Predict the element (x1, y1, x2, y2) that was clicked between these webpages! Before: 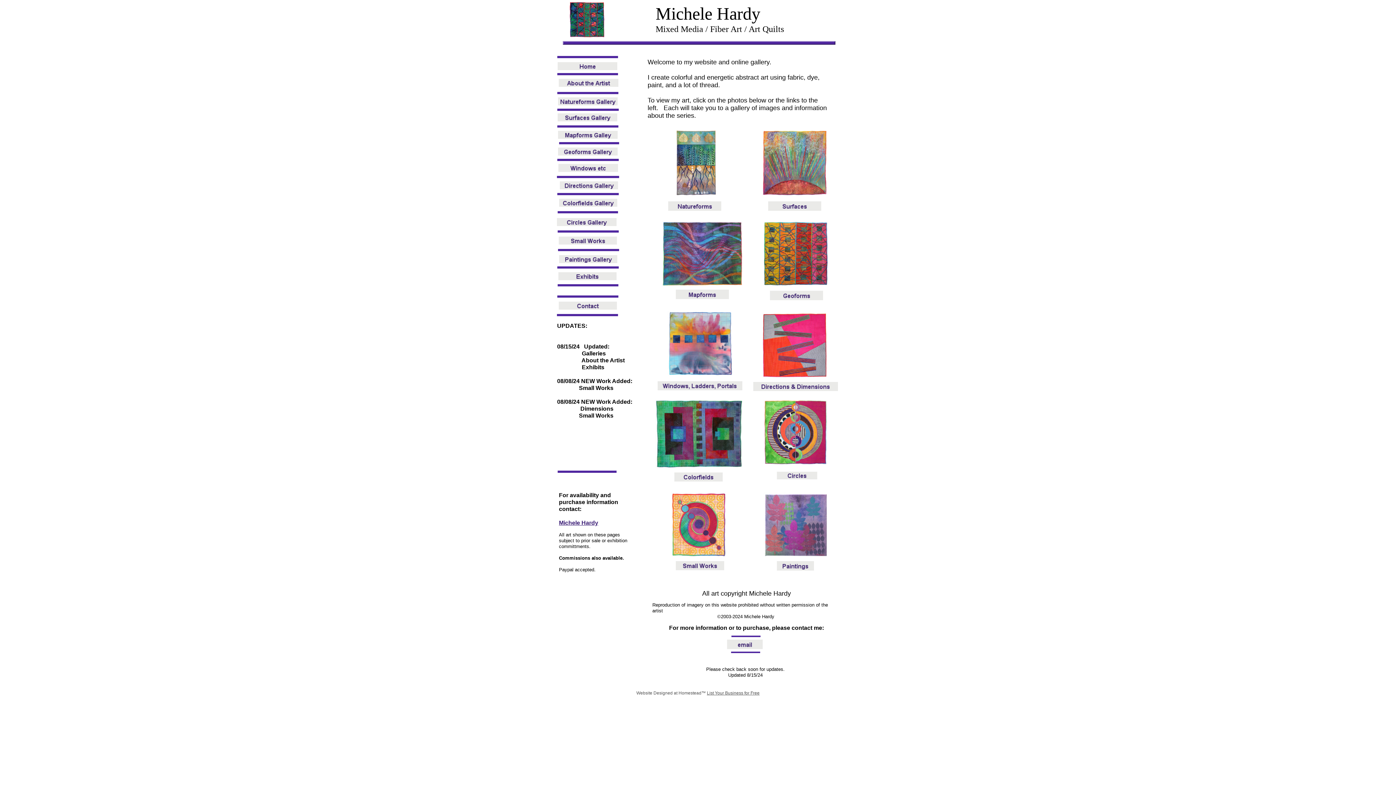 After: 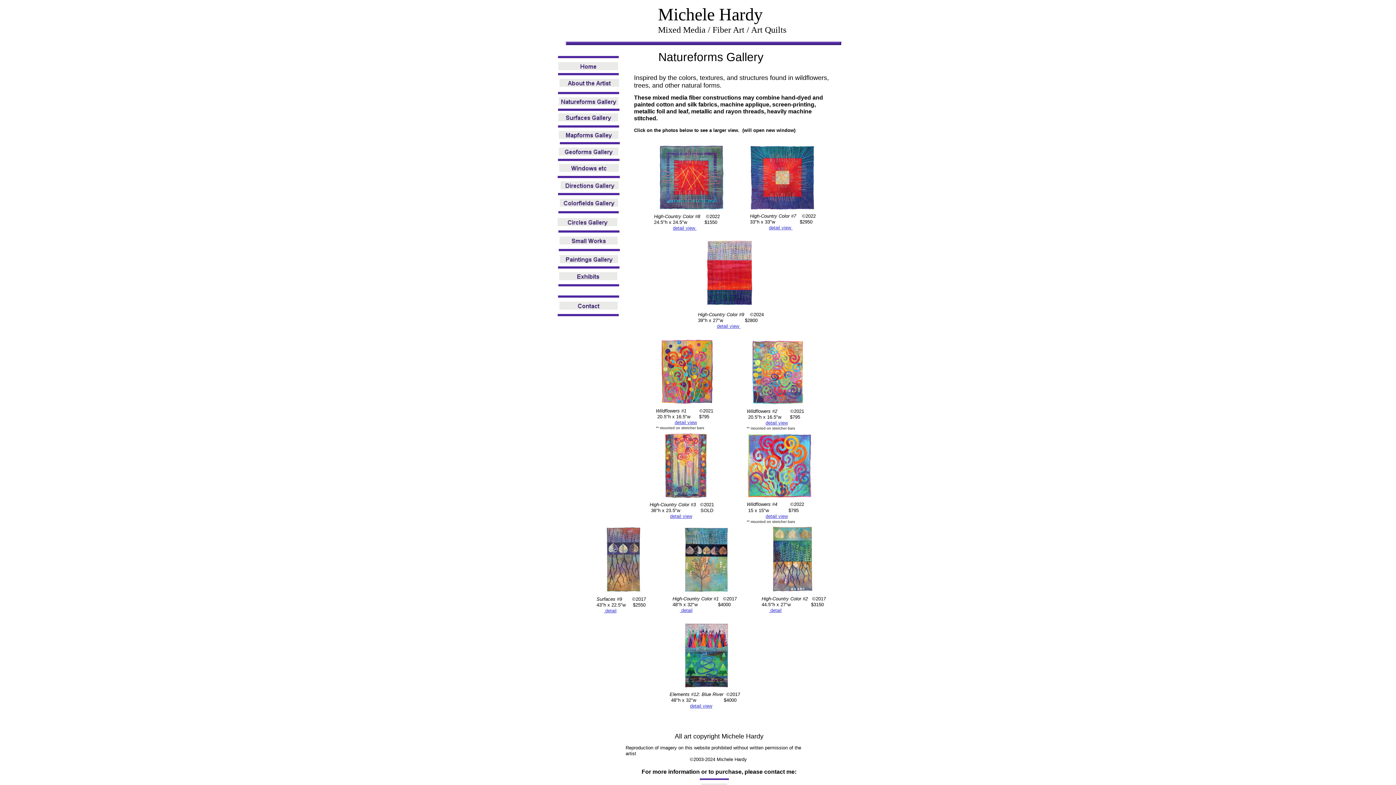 Action: bbox: (558, 97, 617, 105)